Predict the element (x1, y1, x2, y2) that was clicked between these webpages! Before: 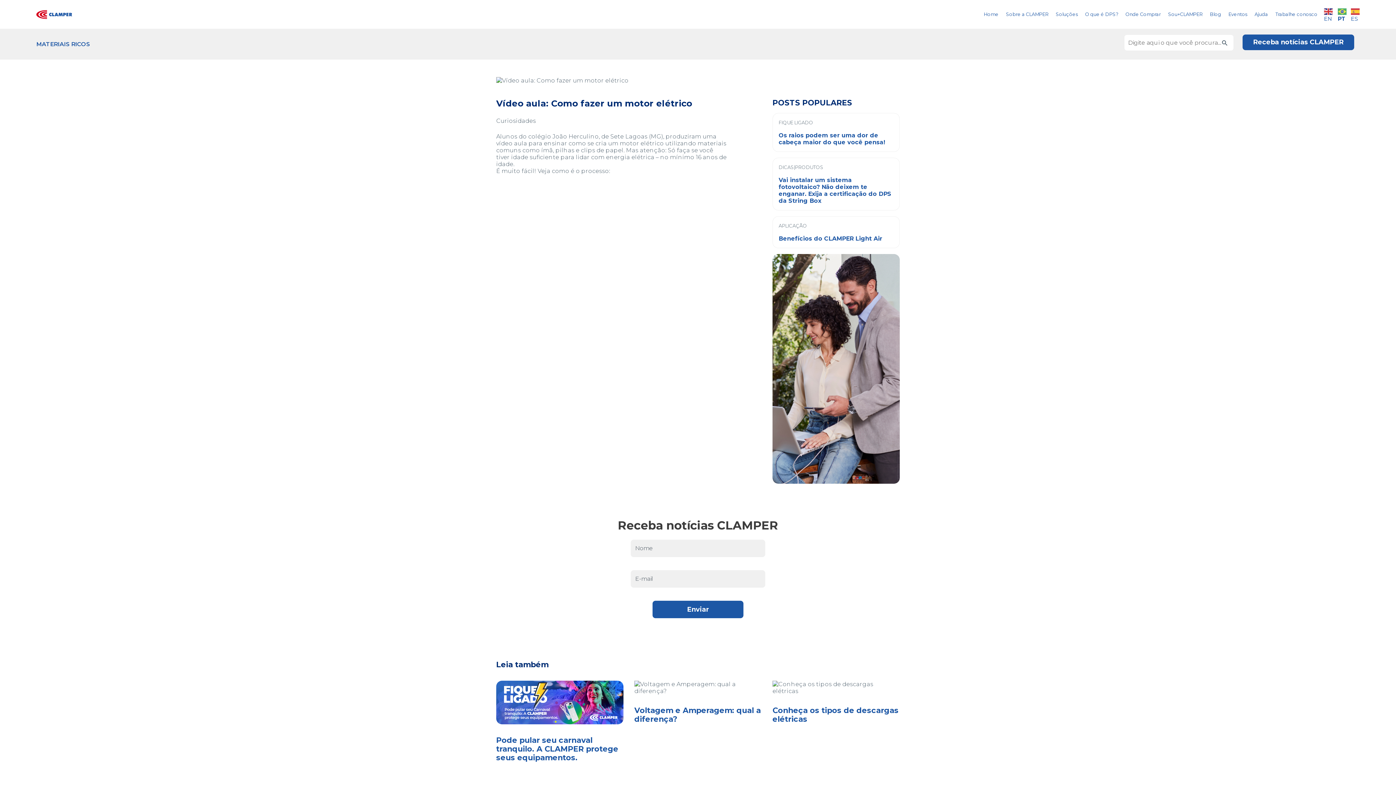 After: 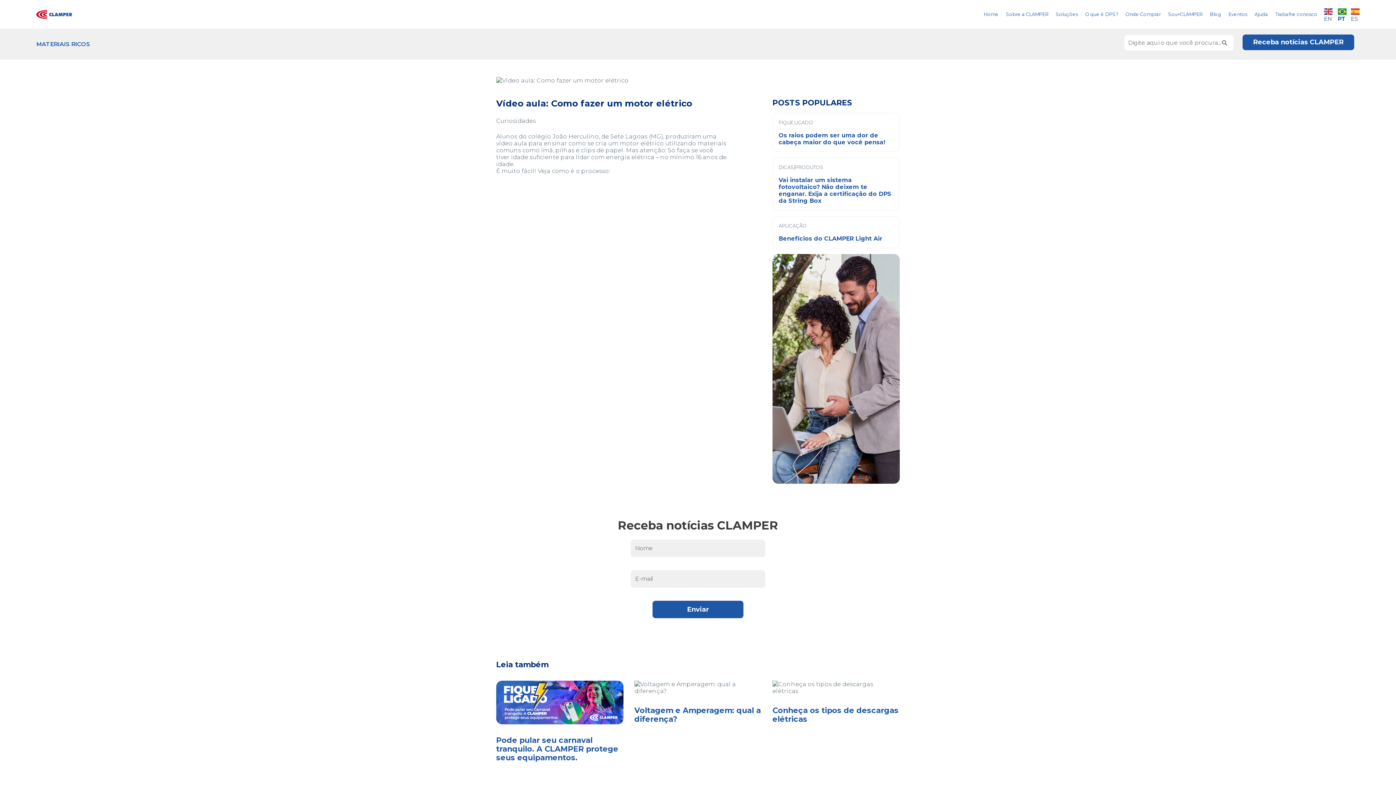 Action: bbox: (1334, 7, 1351, 21) label: PT